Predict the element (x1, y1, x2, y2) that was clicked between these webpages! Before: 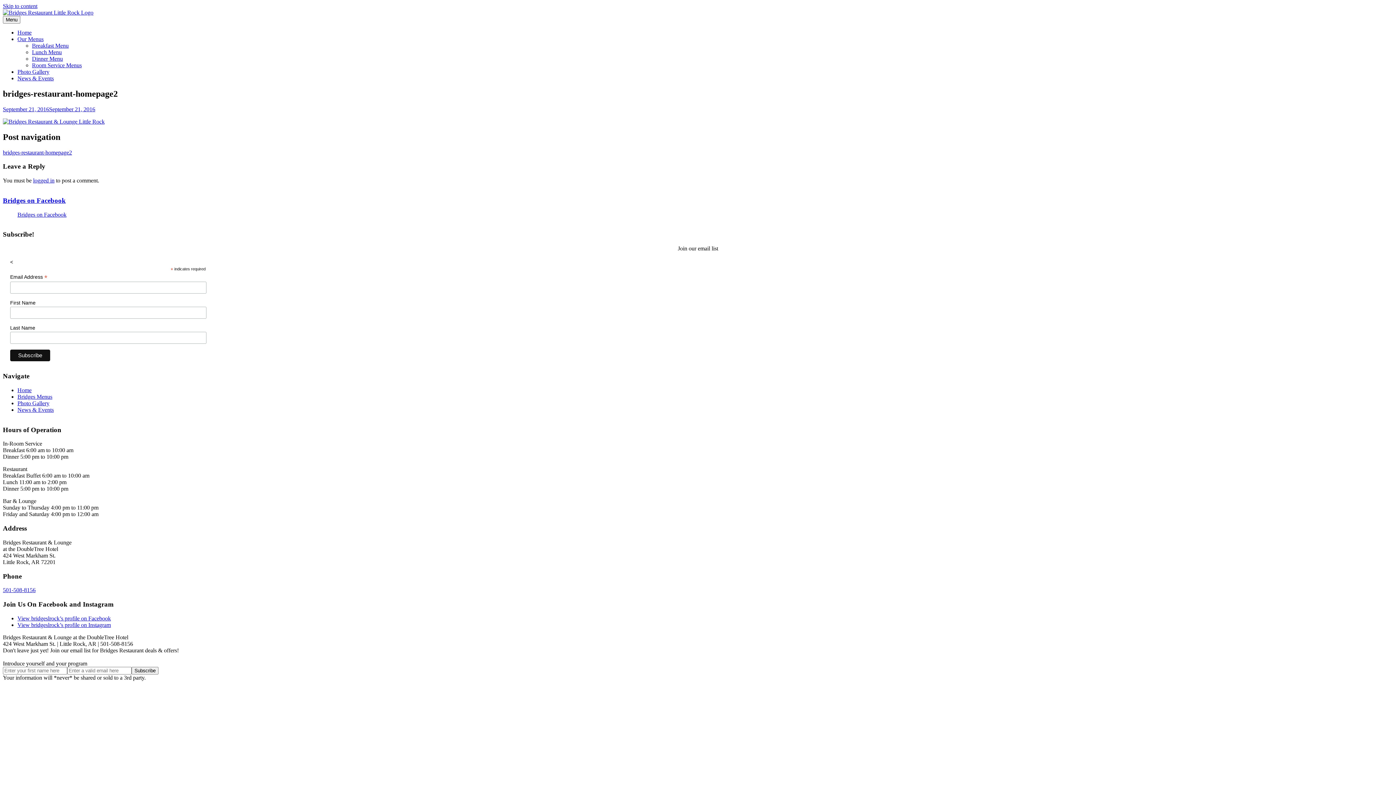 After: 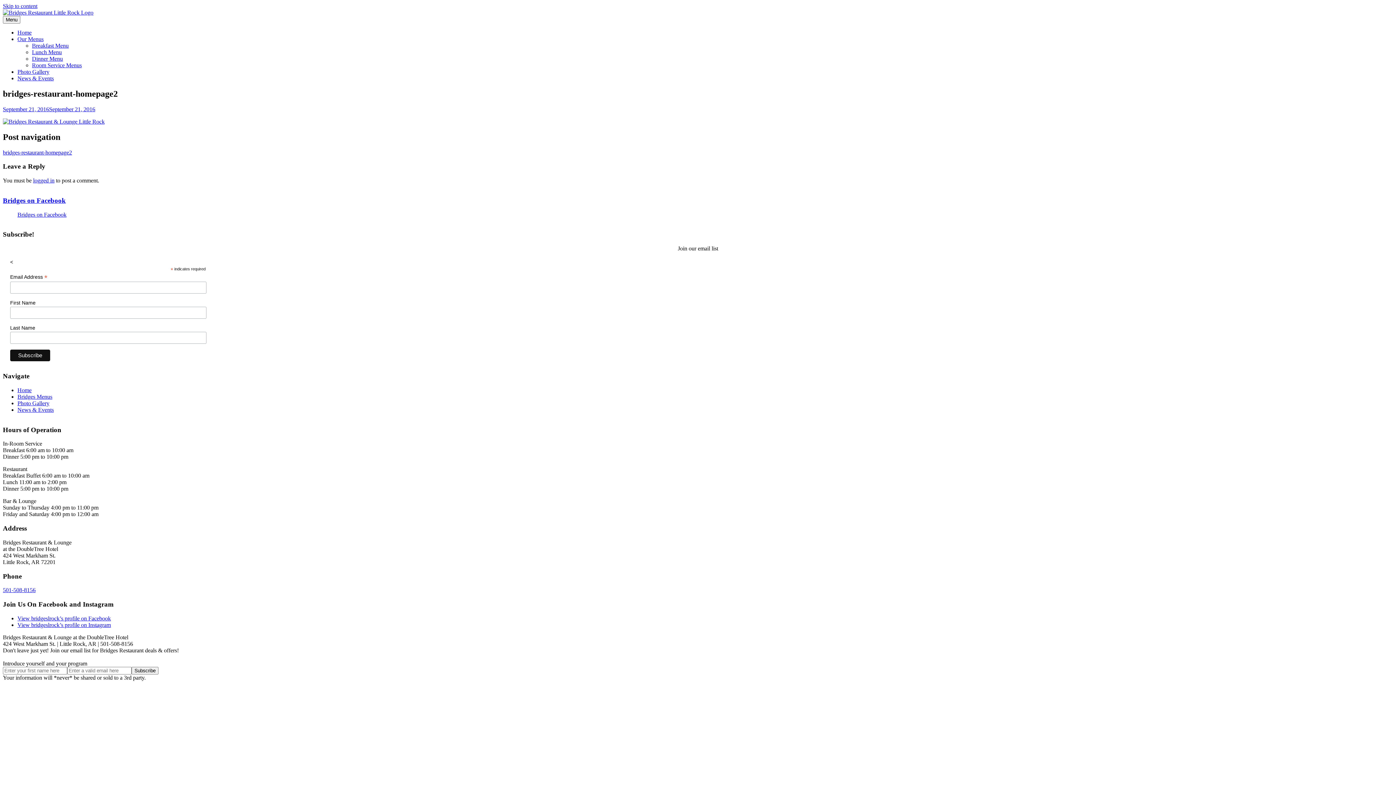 Action: label: Dinner Menu bbox: (32, 55, 62, 61)